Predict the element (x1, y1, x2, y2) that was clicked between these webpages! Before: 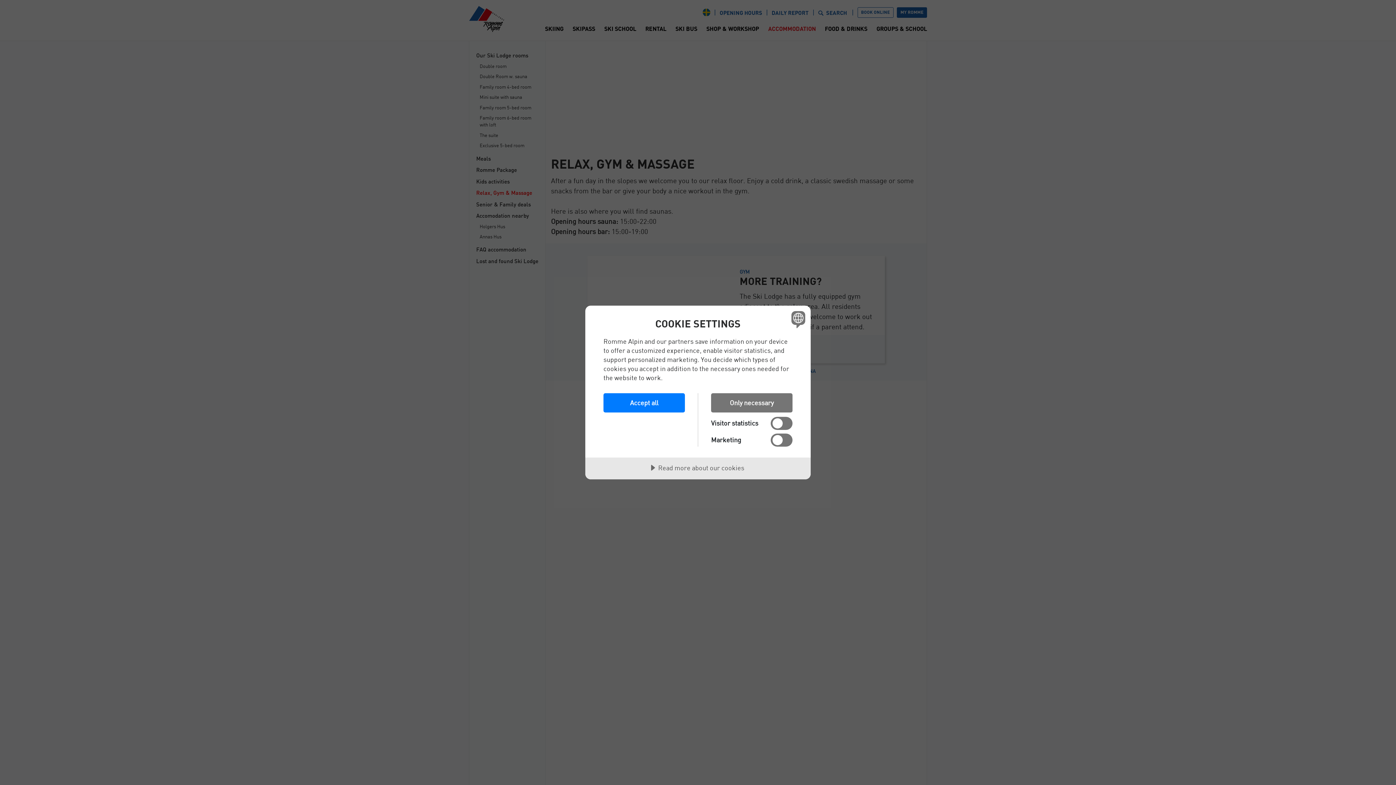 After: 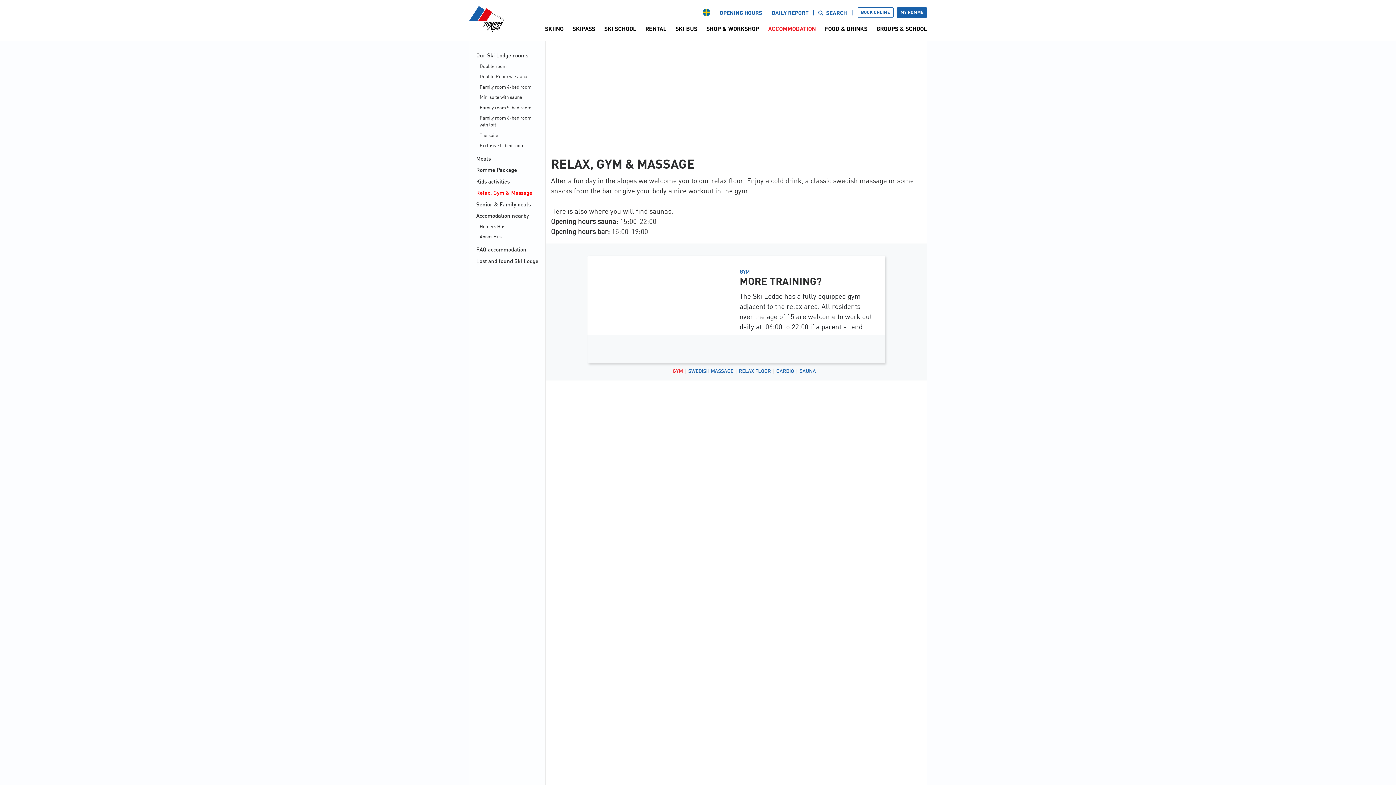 Action: bbox: (603, 393, 685, 412) label: Accept all